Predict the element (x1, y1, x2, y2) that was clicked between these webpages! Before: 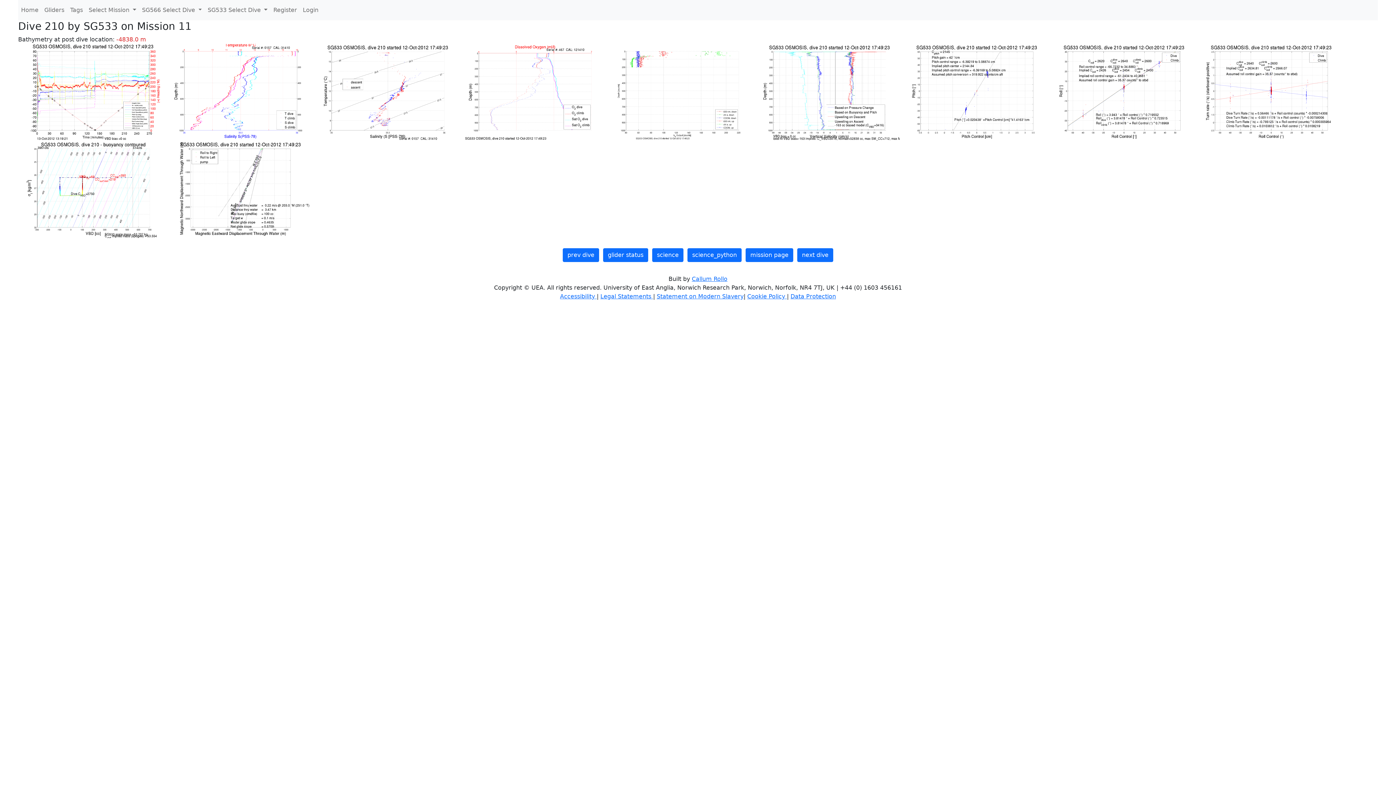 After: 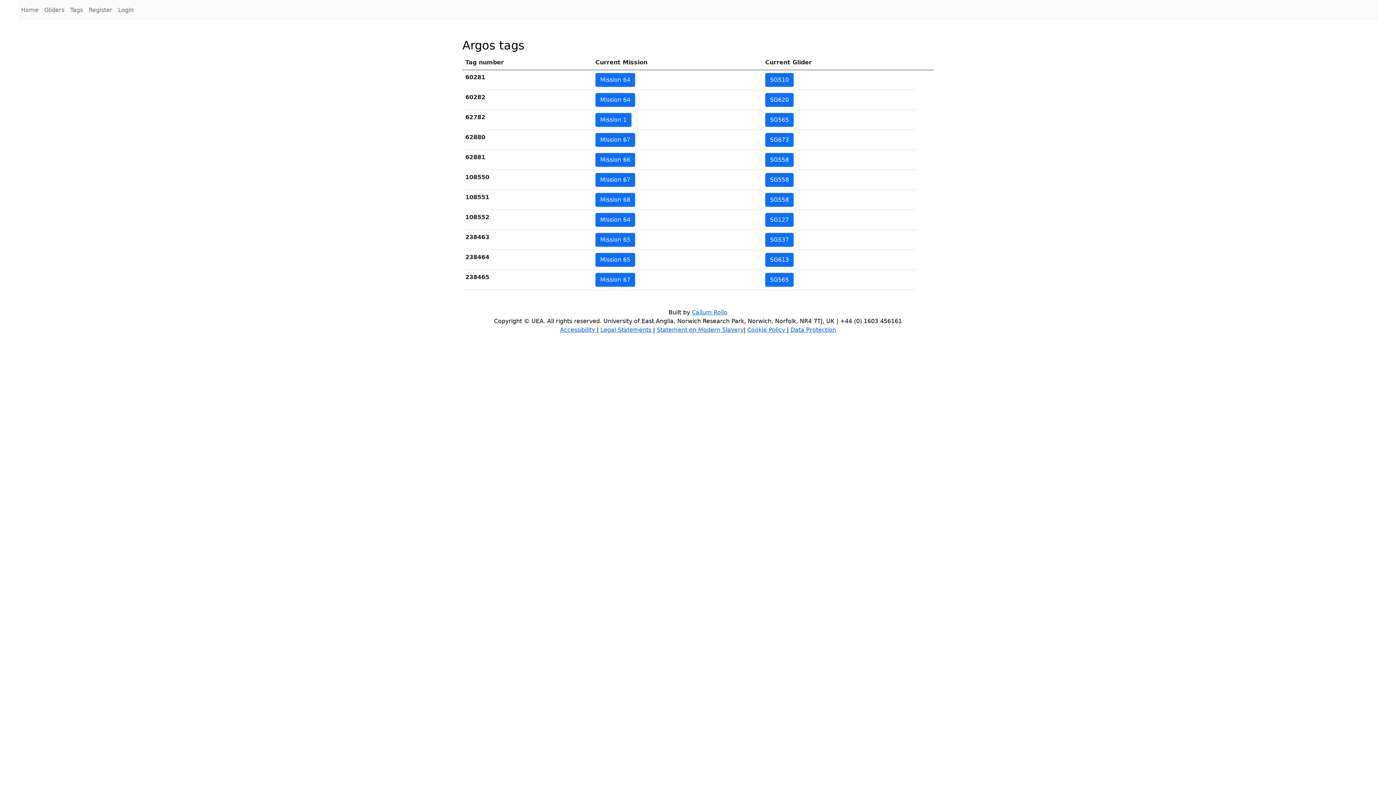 Action: bbox: (67, 2, 85, 17) label: Tags